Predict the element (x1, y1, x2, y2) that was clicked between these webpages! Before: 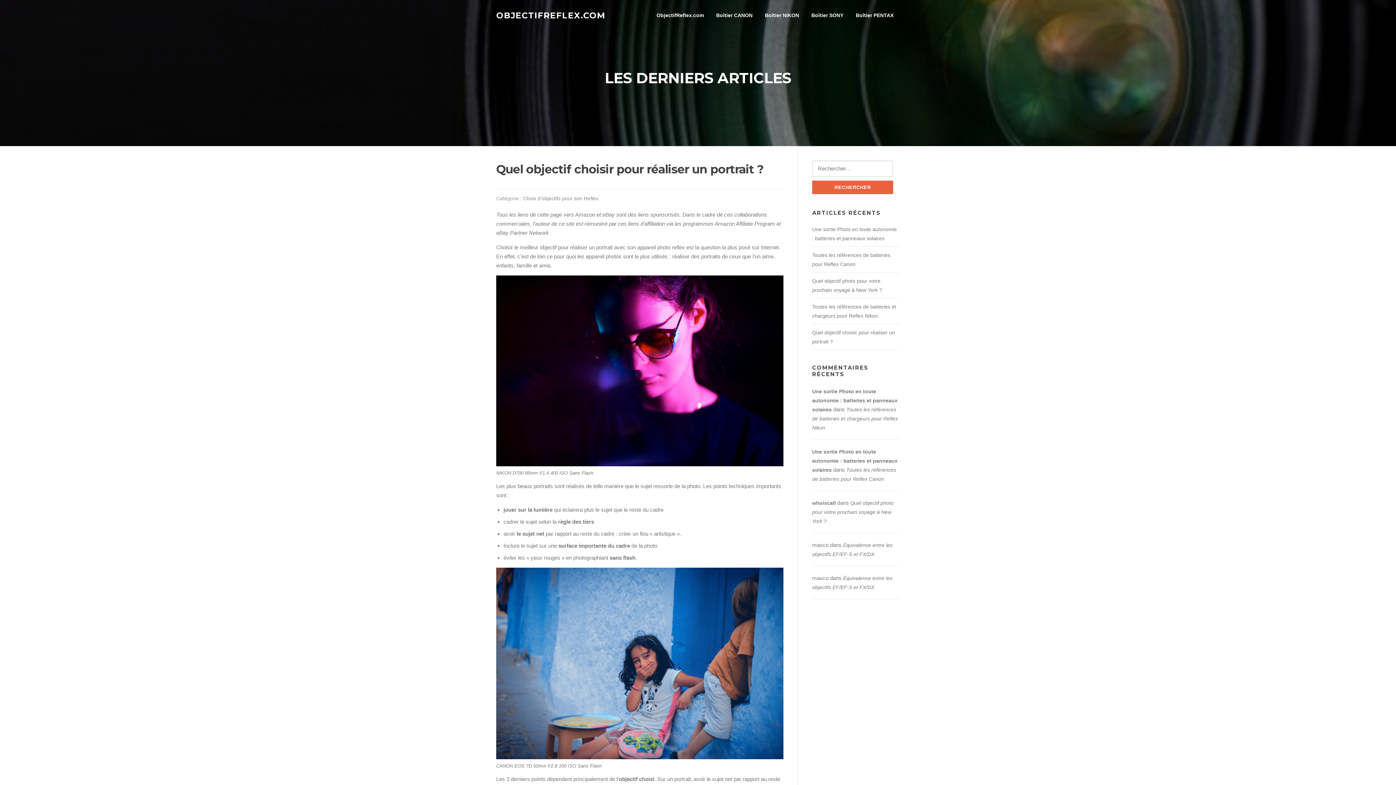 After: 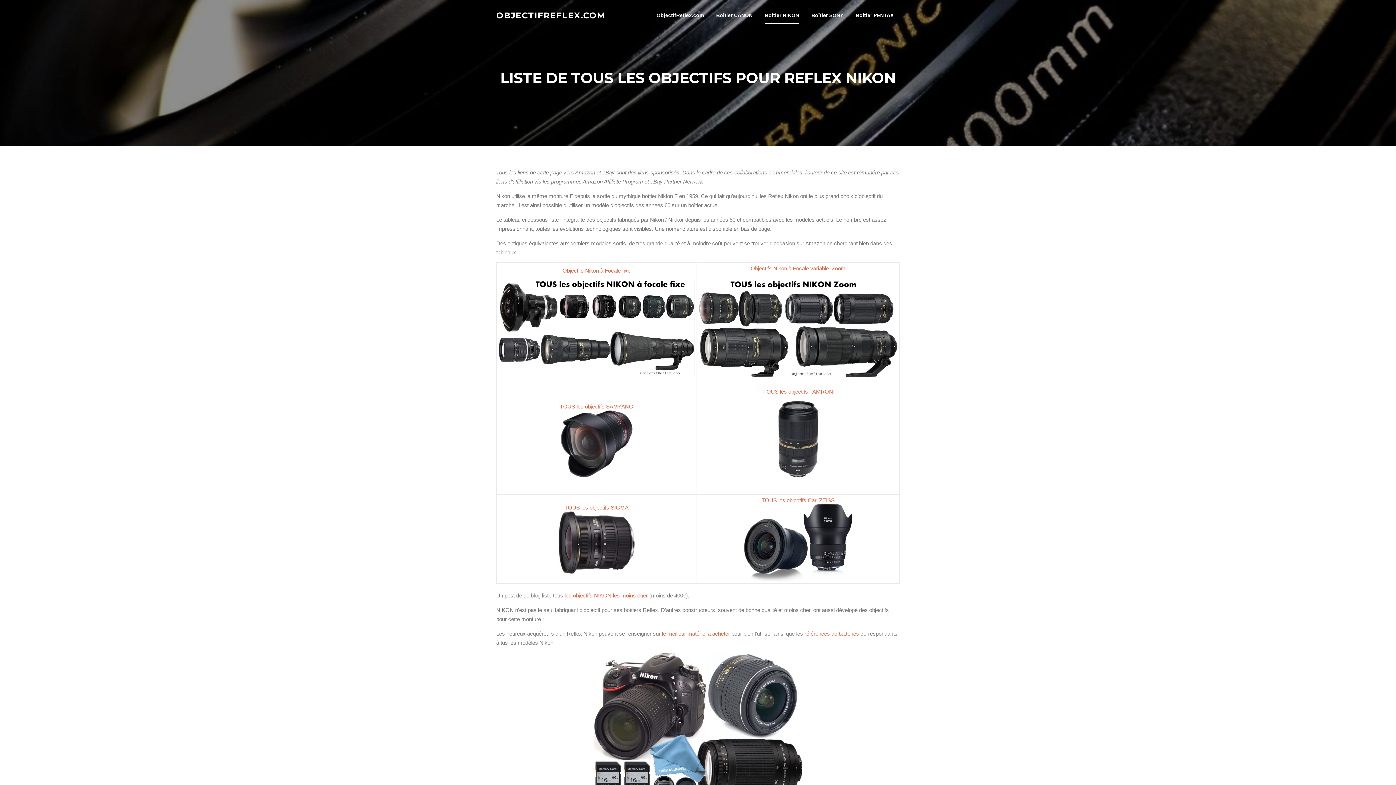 Action: label: Boîtier NIKON bbox: (758, 0, 805, 30)